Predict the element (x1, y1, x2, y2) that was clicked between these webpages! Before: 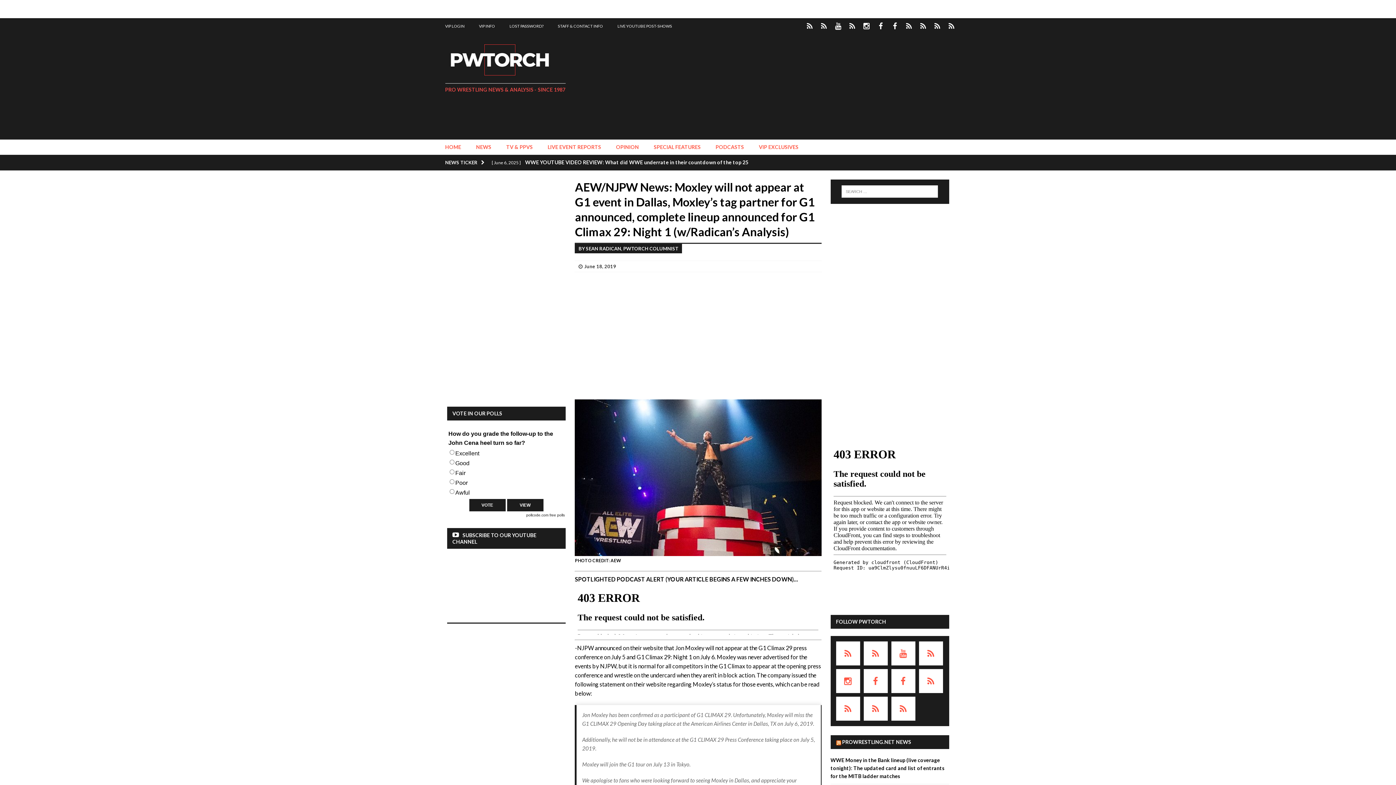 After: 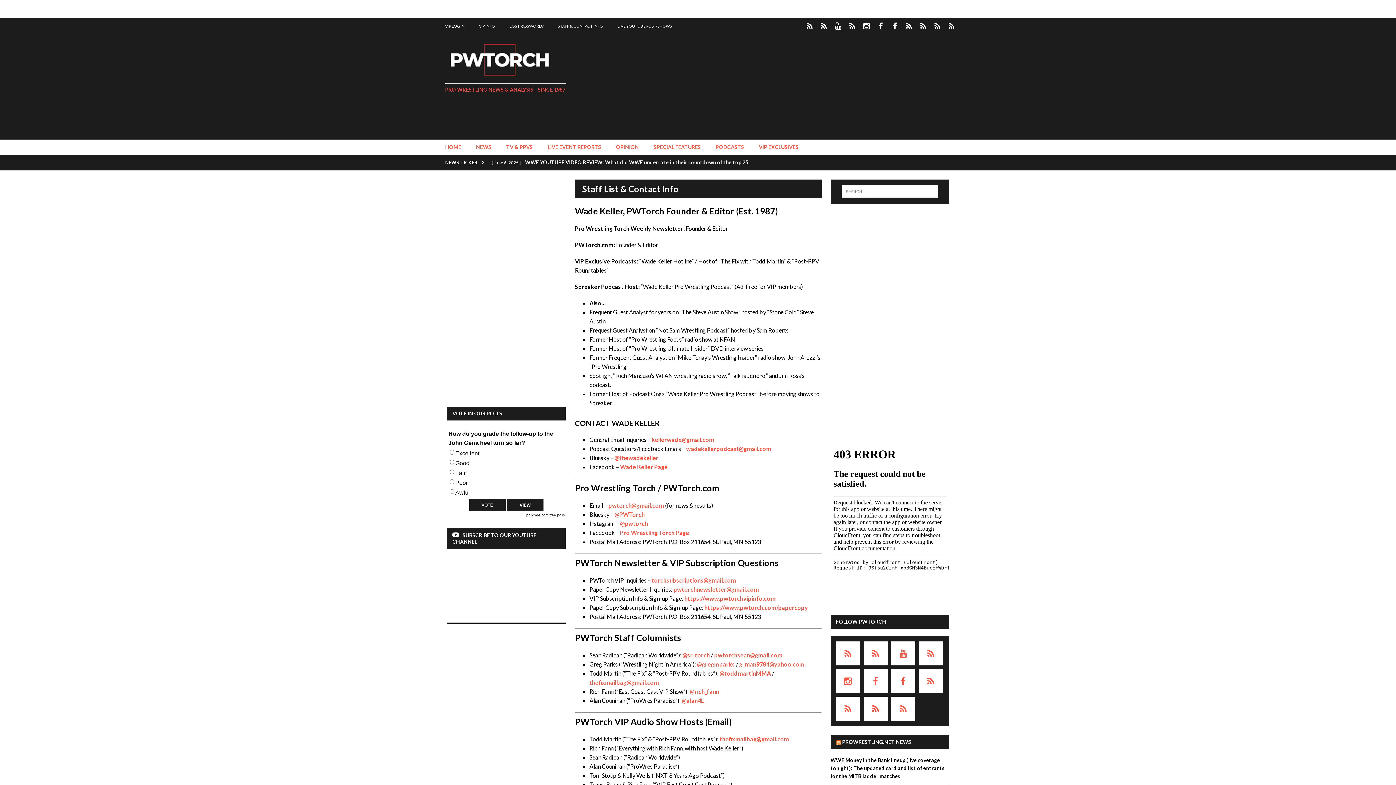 Action: label: STAFF & CONTACT INFO bbox: (550, 18, 610, 34)